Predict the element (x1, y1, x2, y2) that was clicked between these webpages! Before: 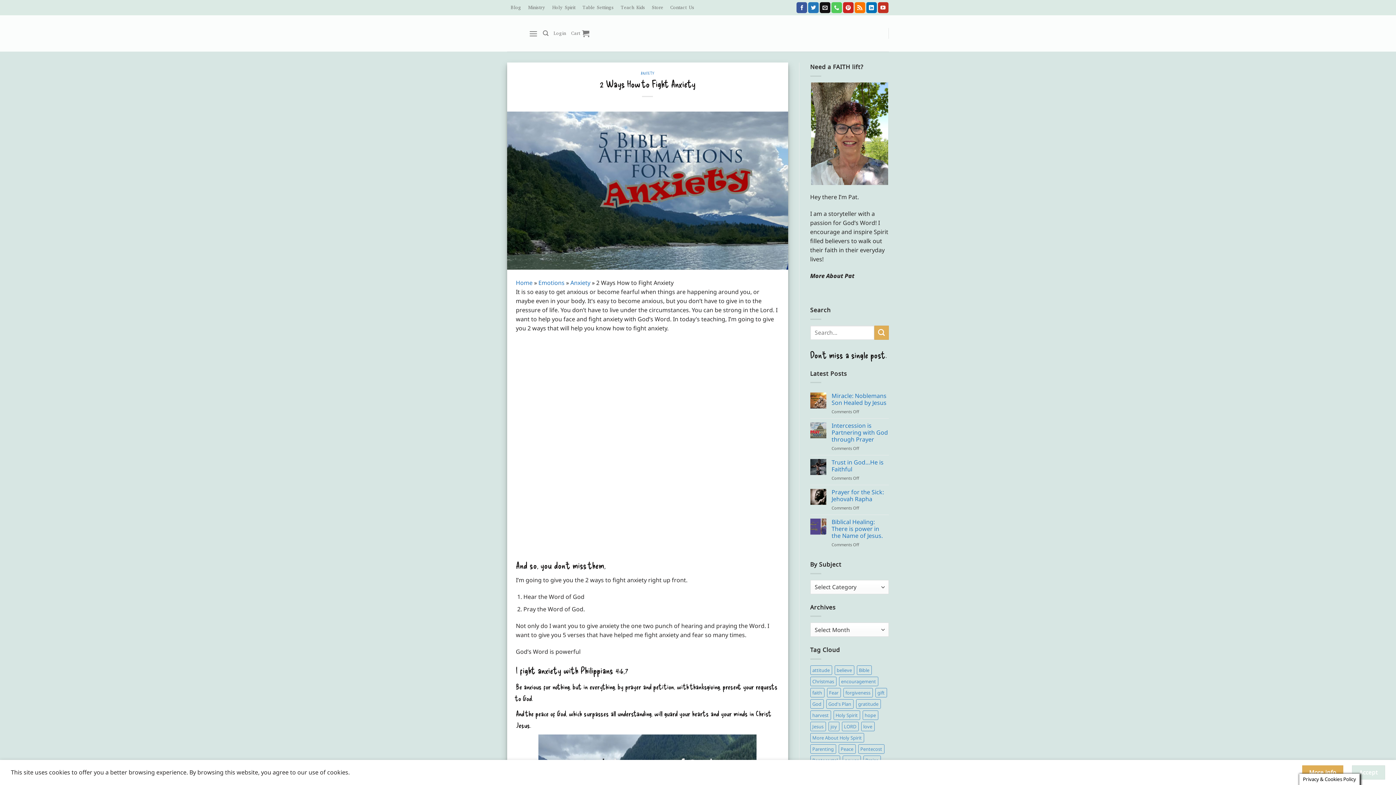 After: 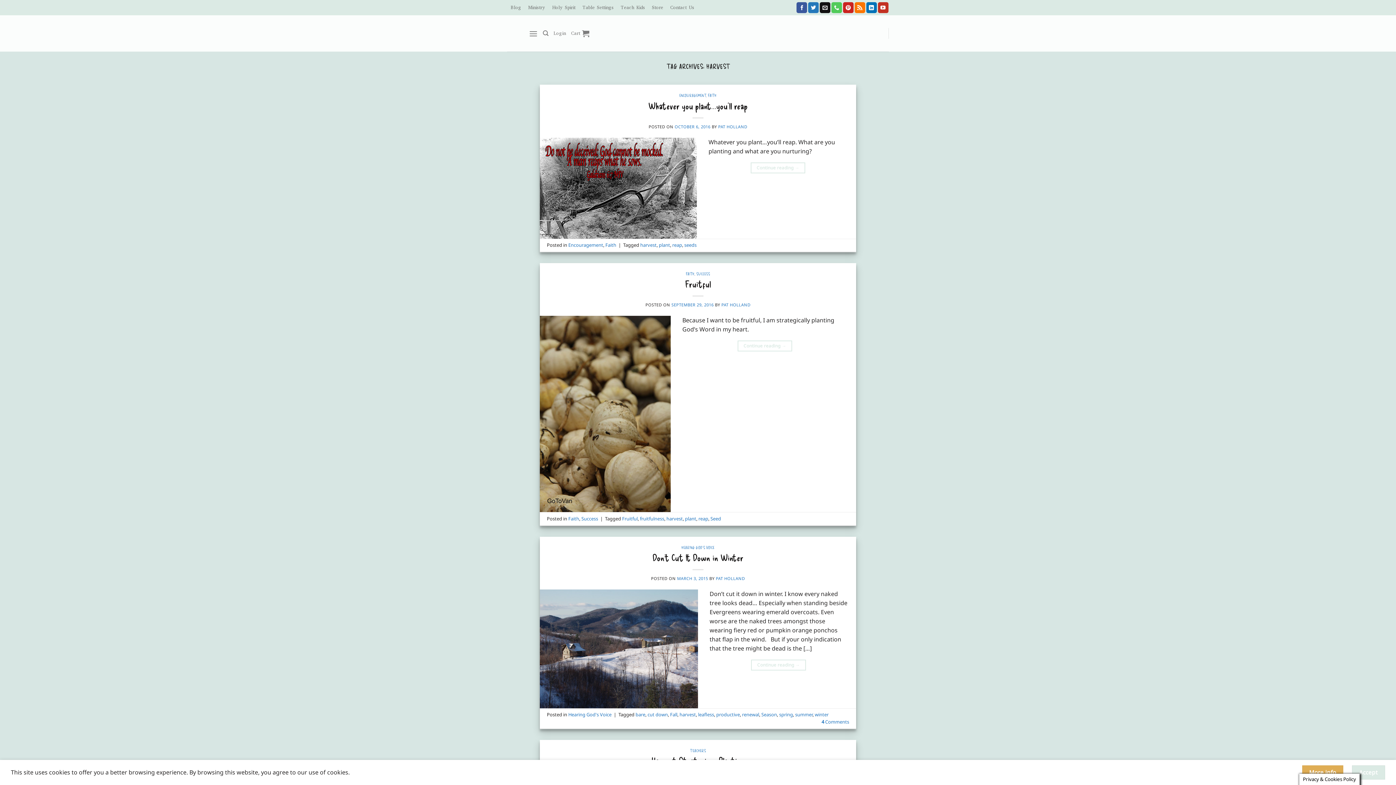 Action: bbox: (810, 710, 831, 720) label: harvest (4 items)